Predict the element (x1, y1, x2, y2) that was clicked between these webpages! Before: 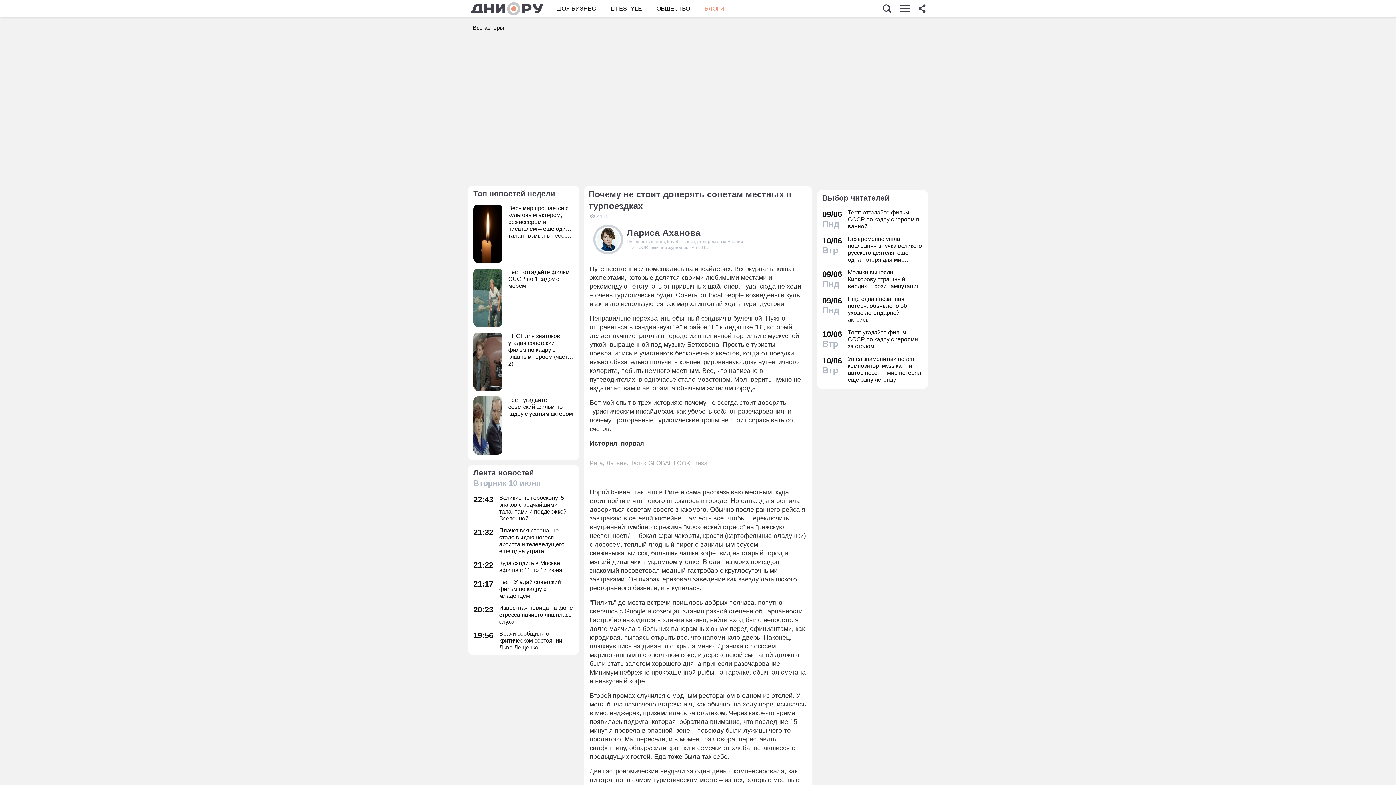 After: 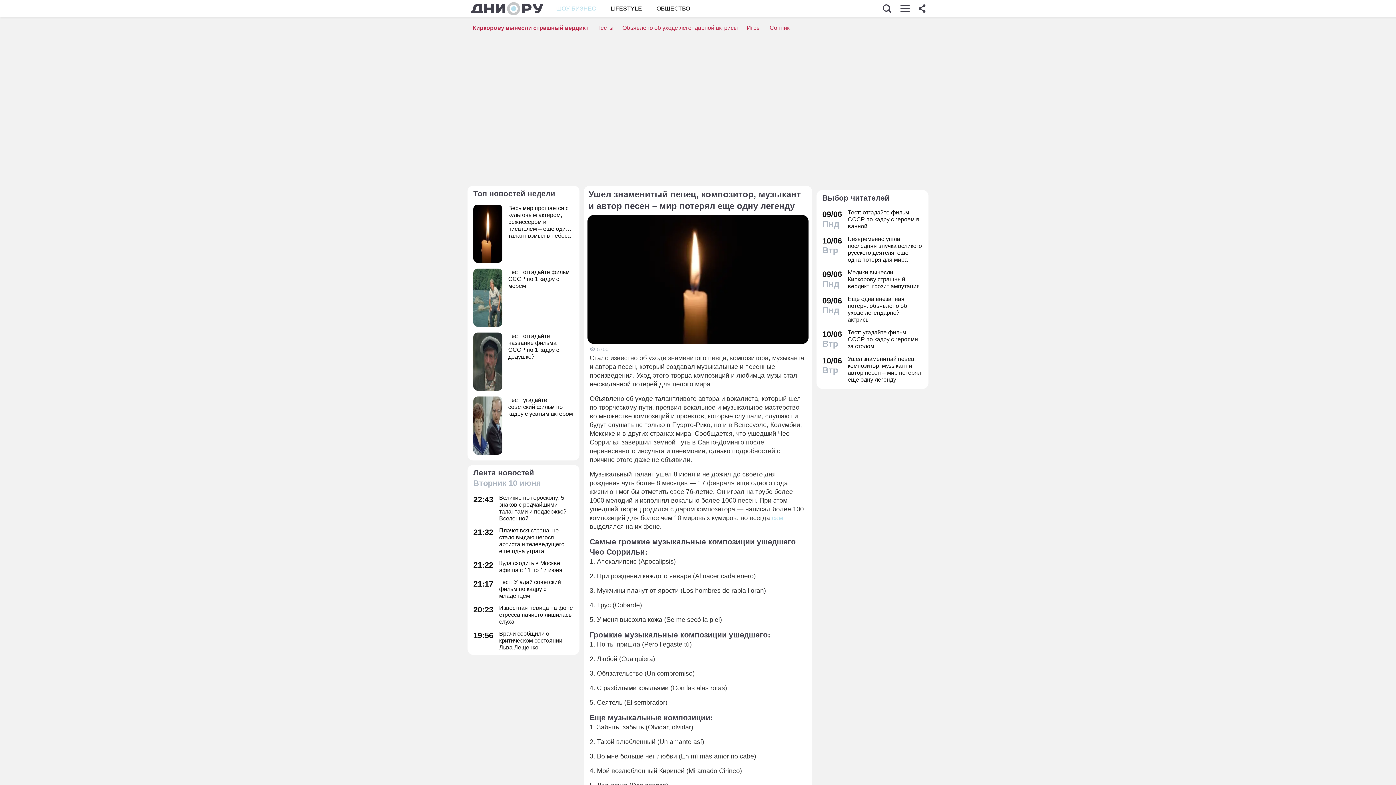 Action: label: 10/06
Втр
Ушел знаменитый певец, композитор, музыкант и автор песен – мир потерял еще одну легенду bbox: (822, 355, 922, 383)